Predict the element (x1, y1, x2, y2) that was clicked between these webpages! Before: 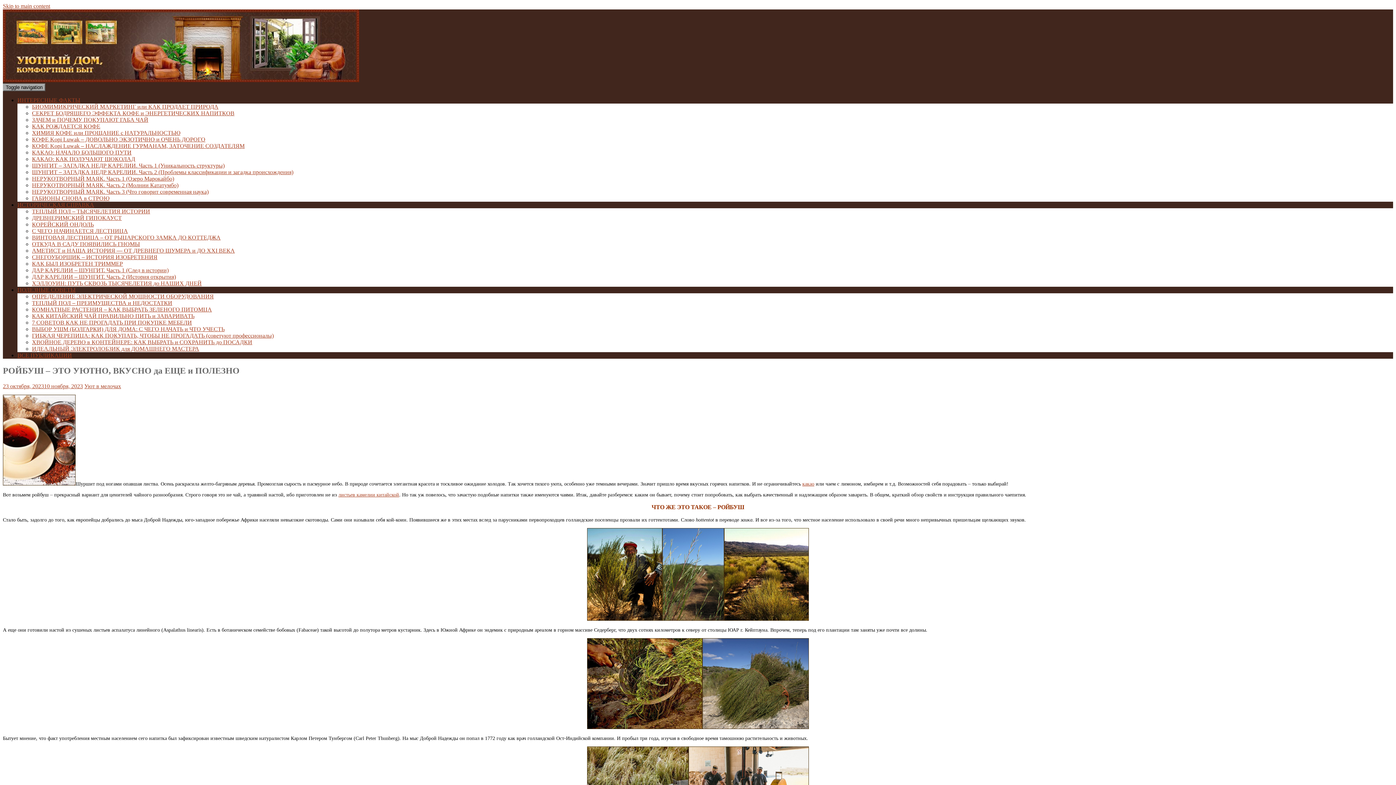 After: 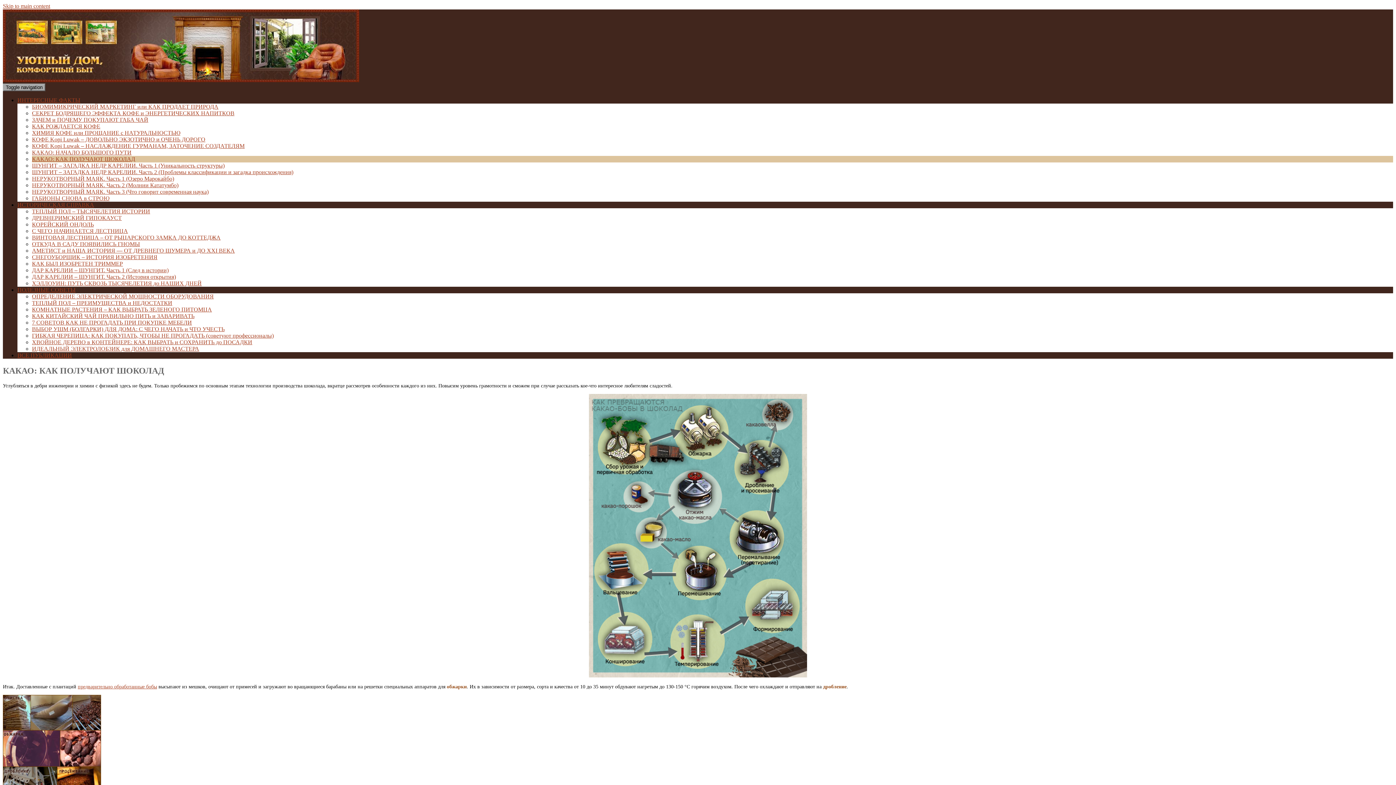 Action: bbox: (32, 156, 135, 162) label: КАКАО: КАК ПОЛУЧАЮТ ШОКОЛАД